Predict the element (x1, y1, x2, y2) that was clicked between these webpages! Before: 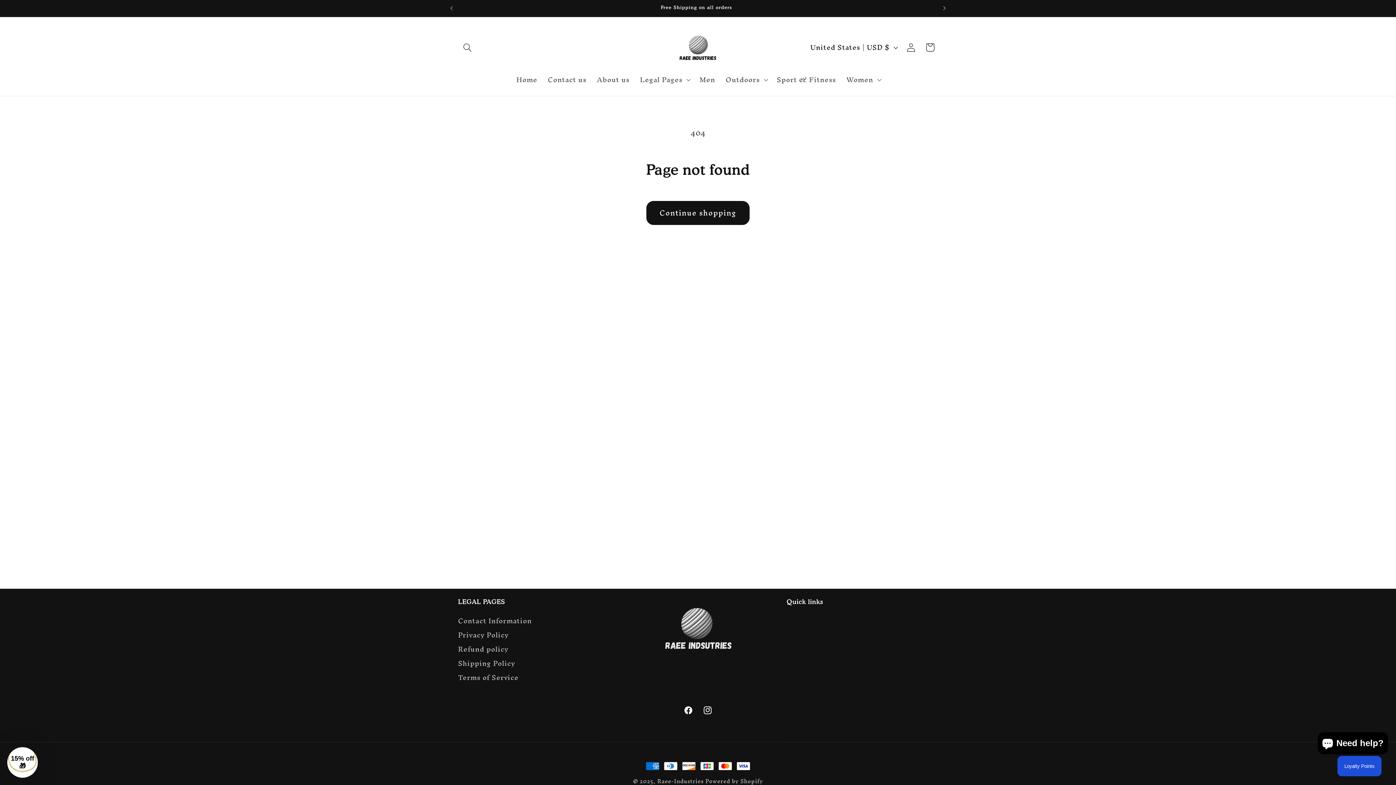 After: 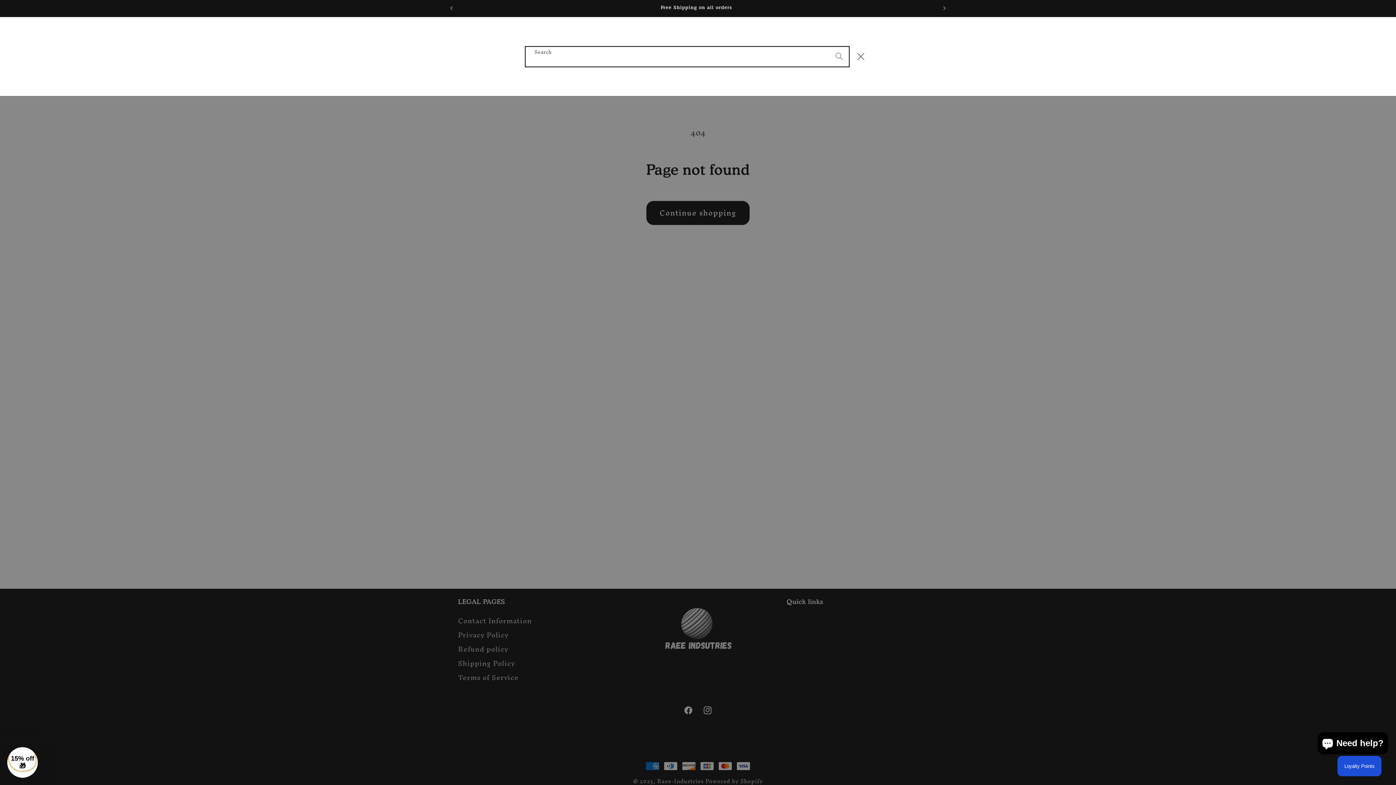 Action: bbox: (458, 37, 477, 57) label: Search